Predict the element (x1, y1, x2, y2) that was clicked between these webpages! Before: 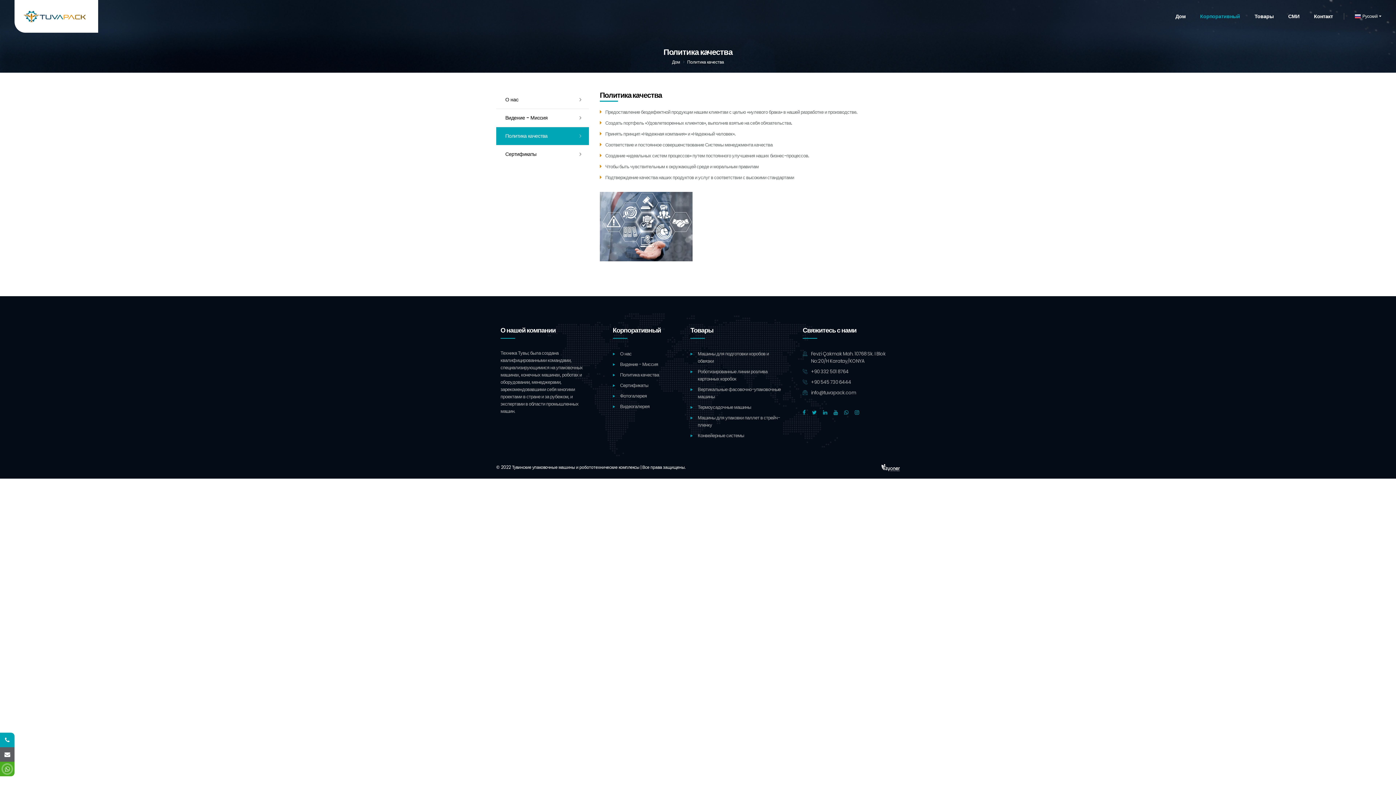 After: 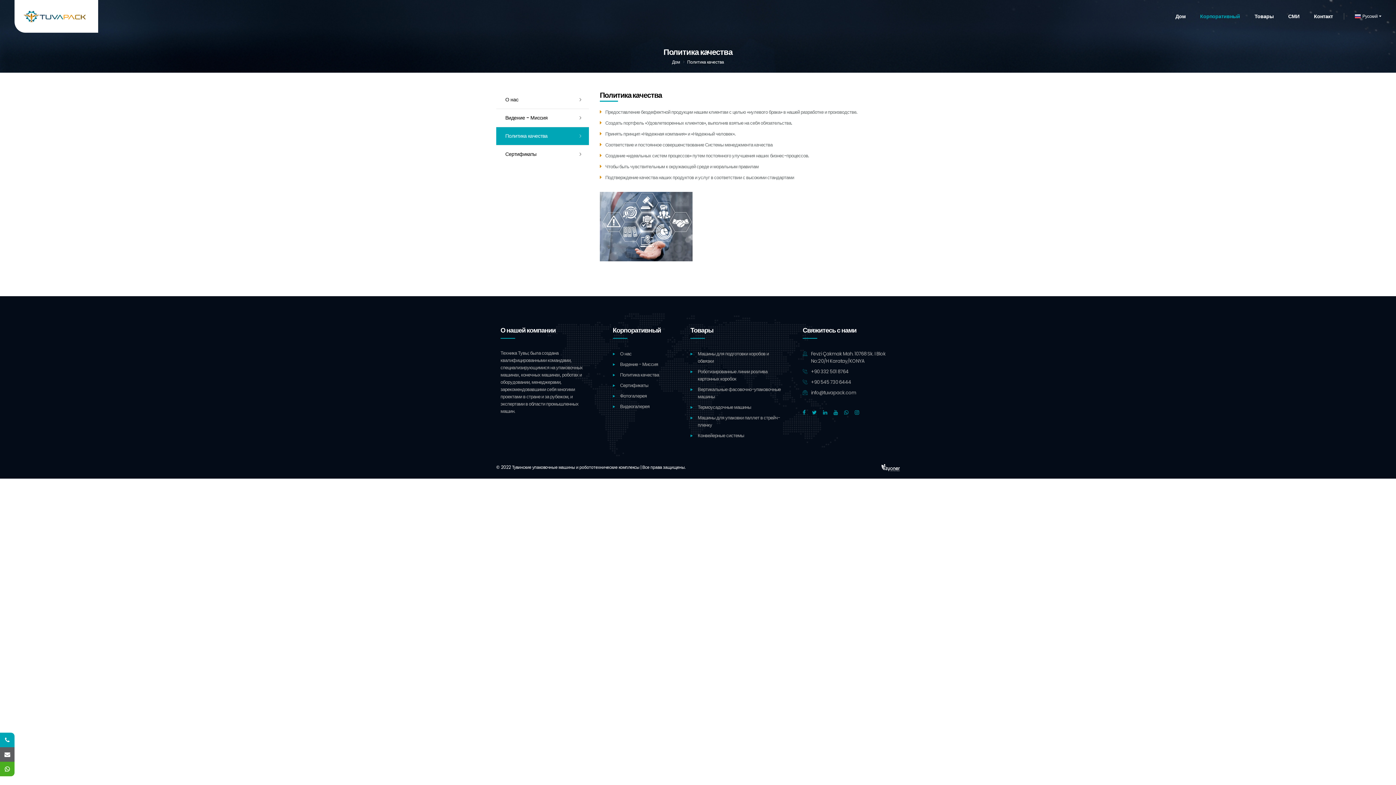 Action: bbox: (612, 371, 671, 378) label: Политика качества